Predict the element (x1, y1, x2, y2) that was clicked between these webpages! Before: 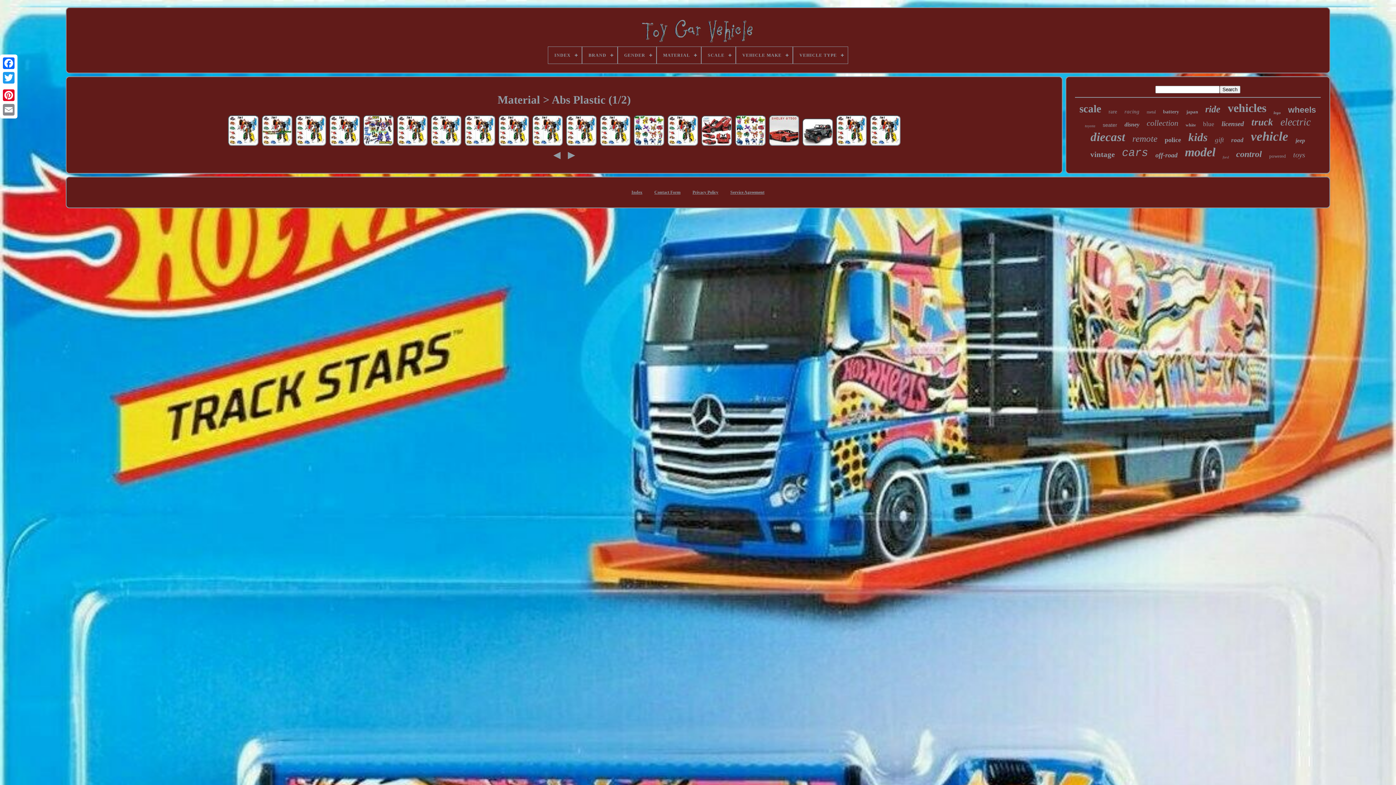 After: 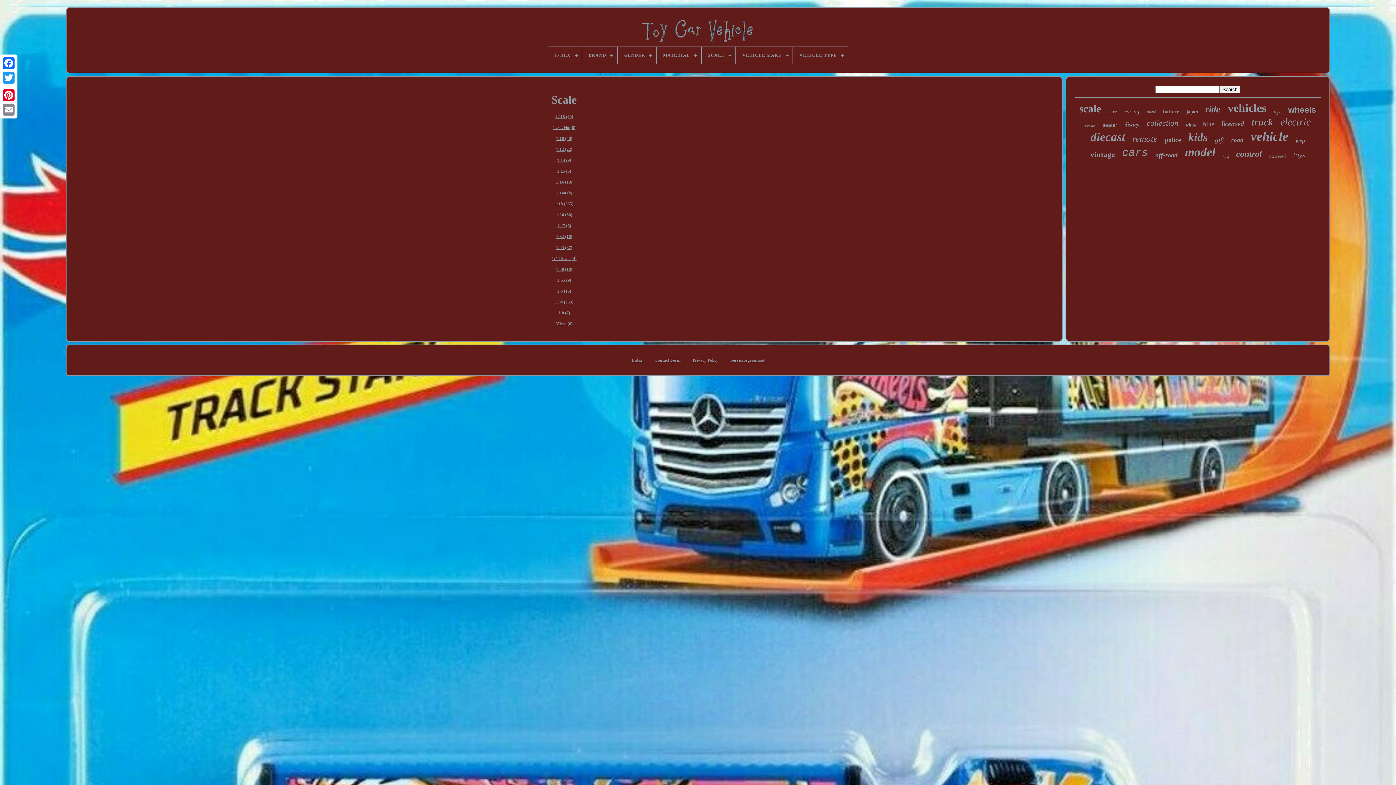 Action: label: SCALE bbox: (701, 46, 735, 63)